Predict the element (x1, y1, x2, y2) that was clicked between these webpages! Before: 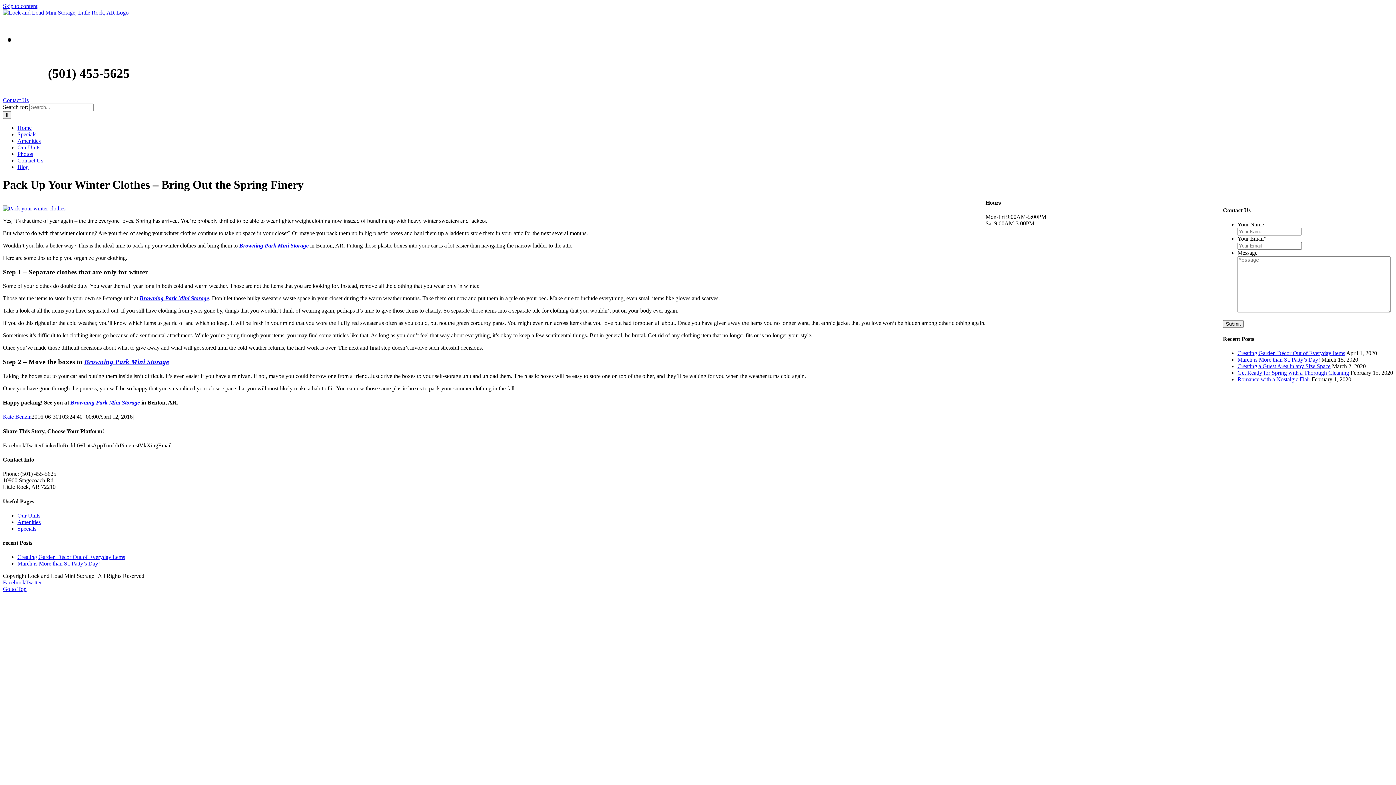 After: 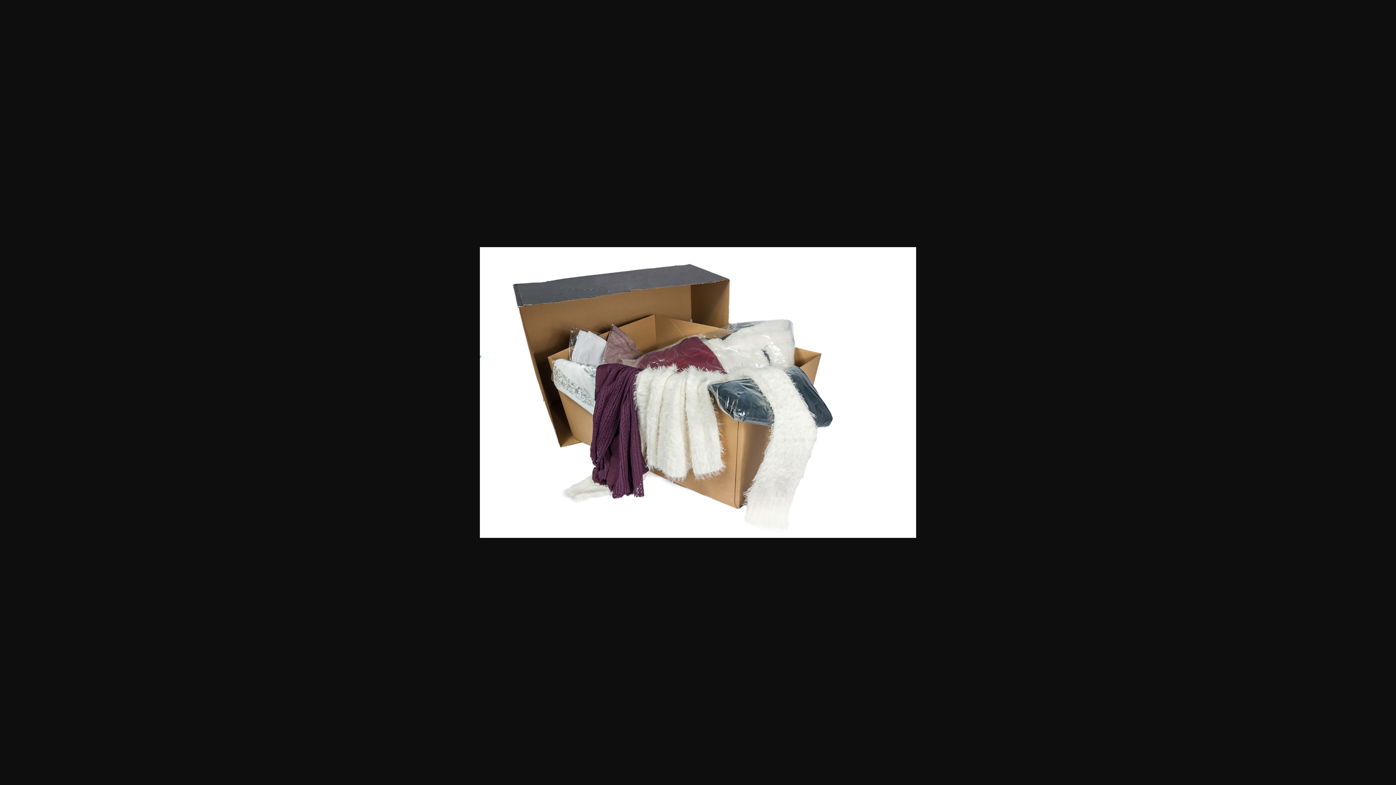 Action: bbox: (2, 205, 65, 211)